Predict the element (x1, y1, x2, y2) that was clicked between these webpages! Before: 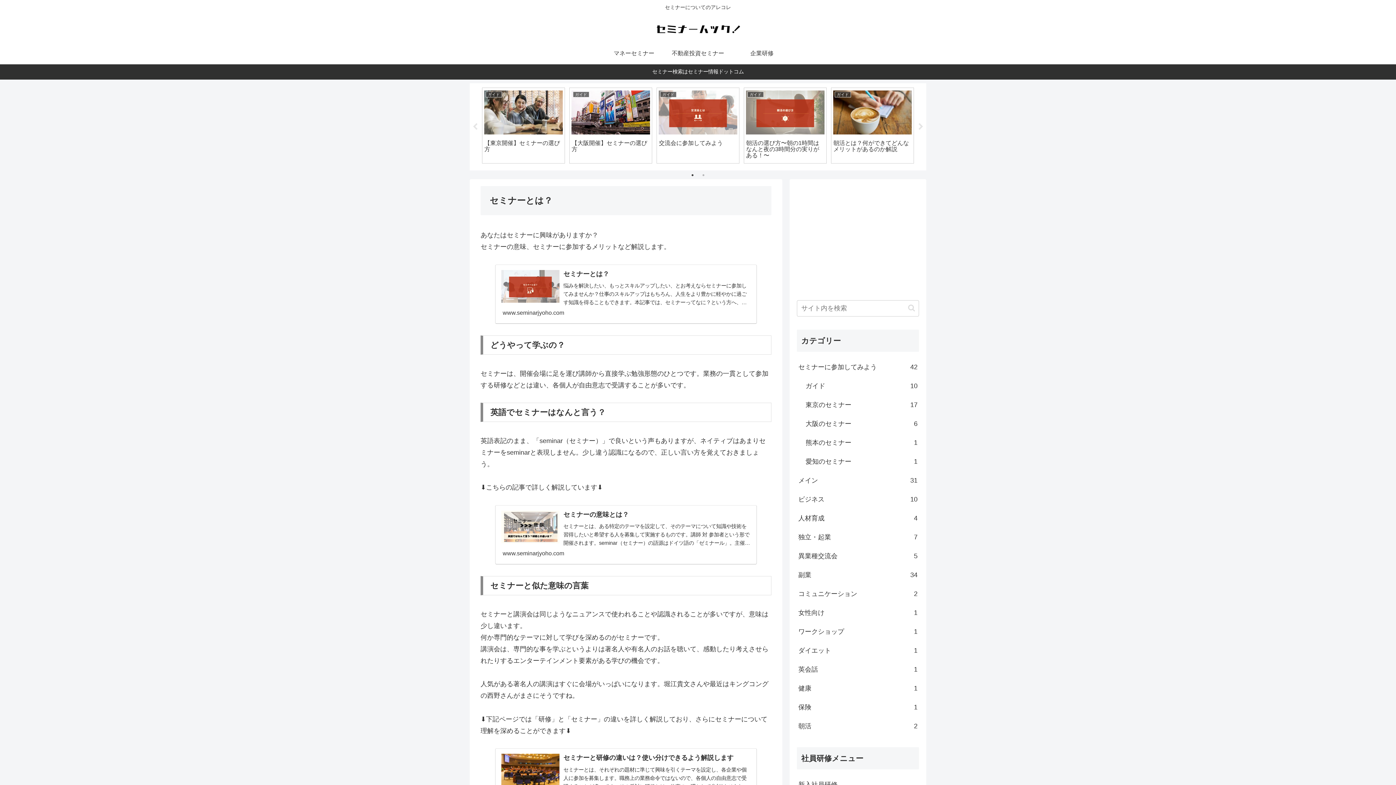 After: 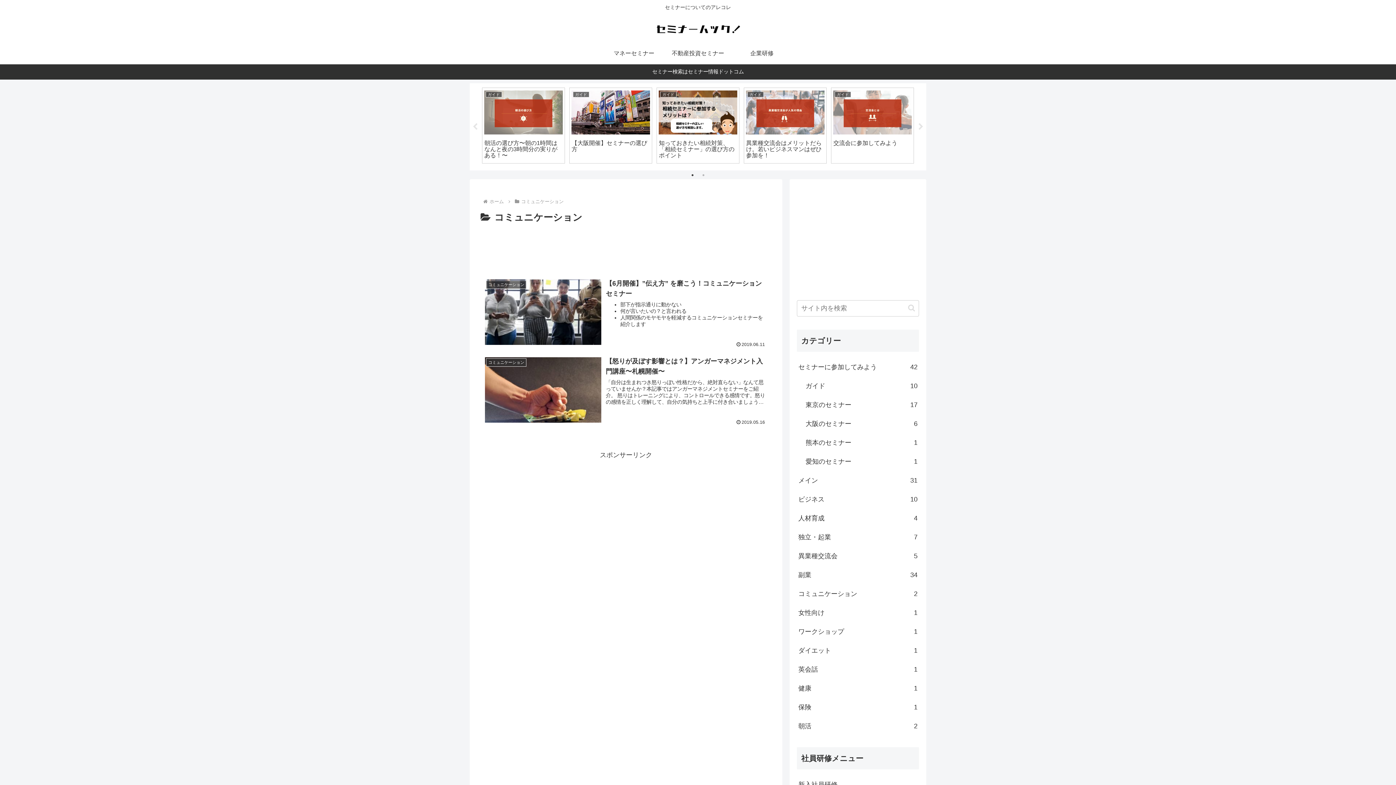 Action: bbox: (797, 584, 919, 603) label: コミュニケーション
2